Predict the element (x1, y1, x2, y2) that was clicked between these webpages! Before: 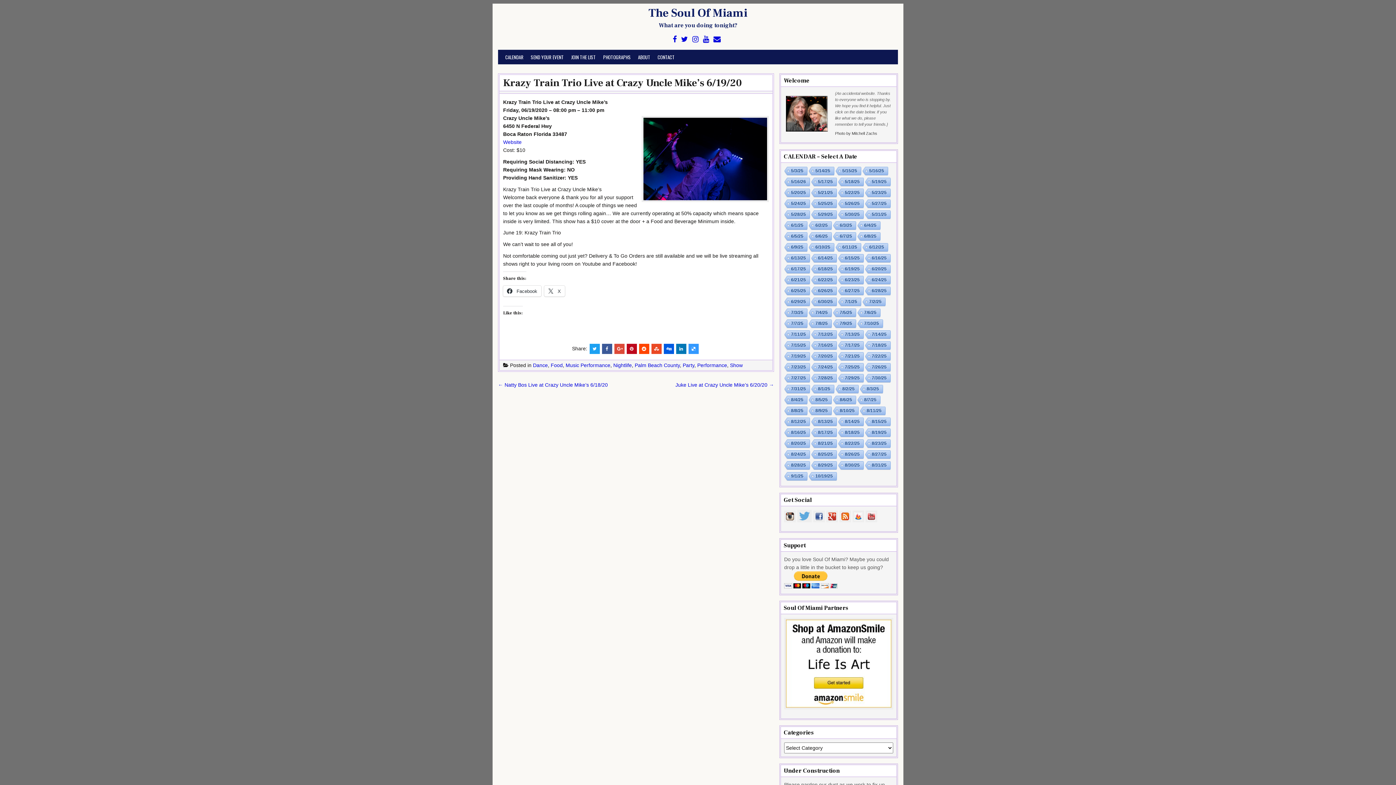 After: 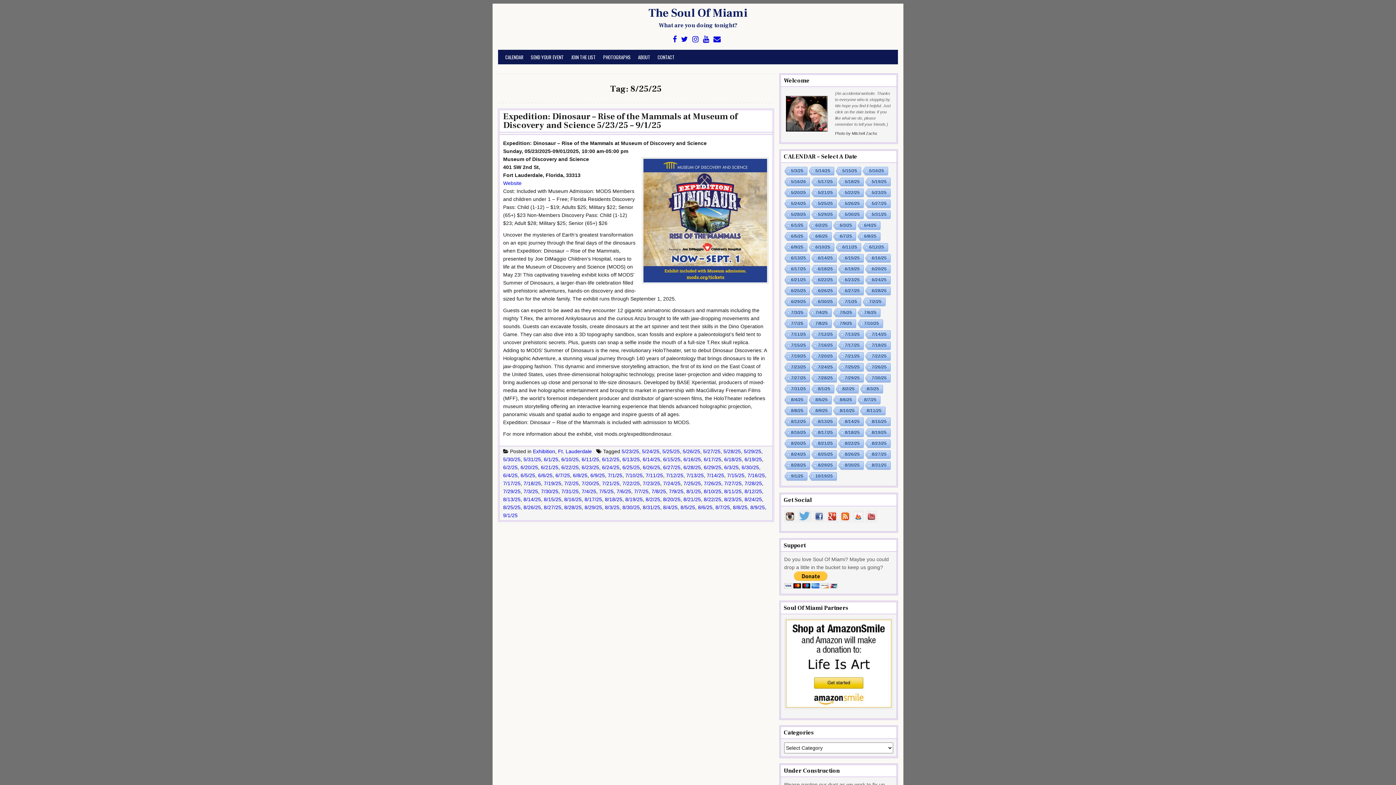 Action: bbox: (810, 450, 836, 459) label: 8/25/25